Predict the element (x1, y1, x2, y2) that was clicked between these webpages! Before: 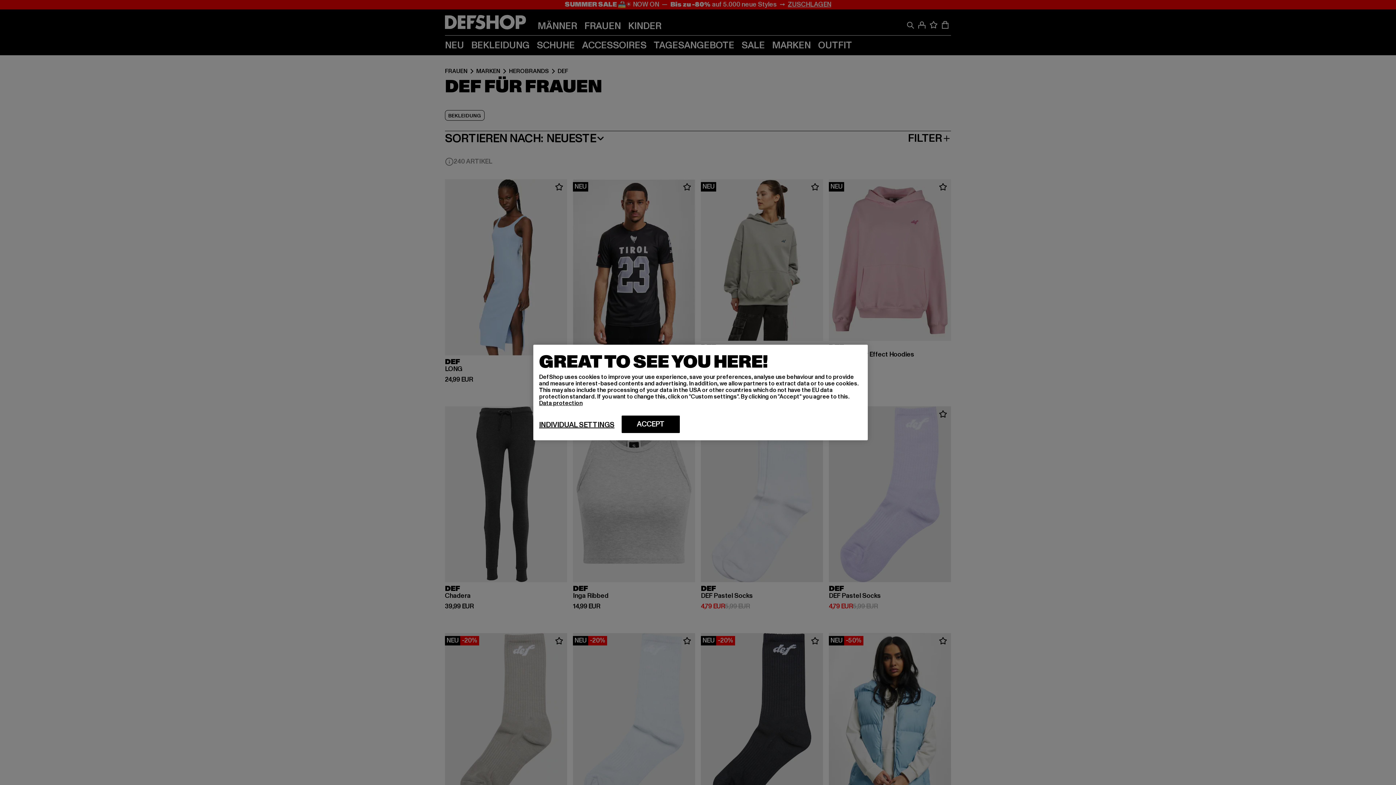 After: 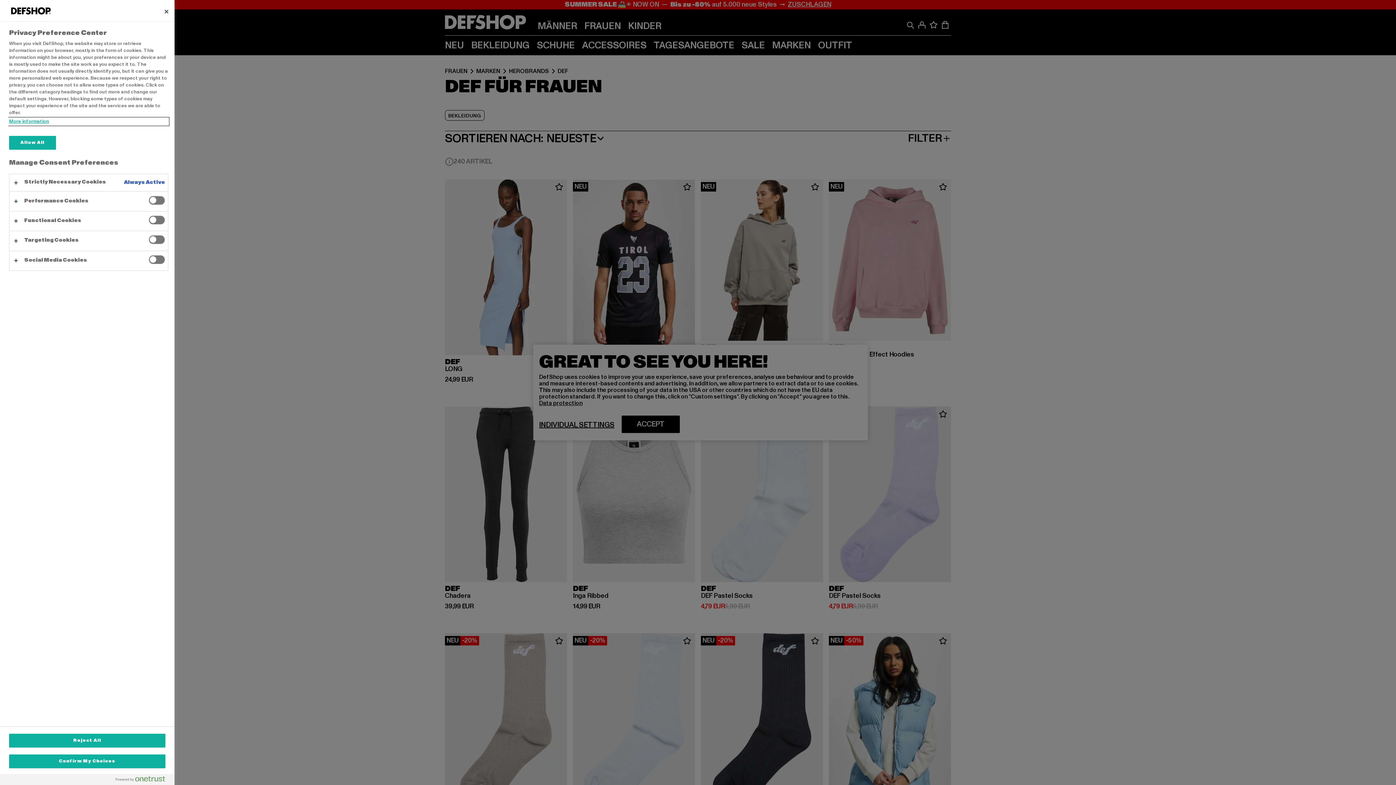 Action: bbox: (539, 420, 614, 429) label: INDIVIDUAL SETTINGS